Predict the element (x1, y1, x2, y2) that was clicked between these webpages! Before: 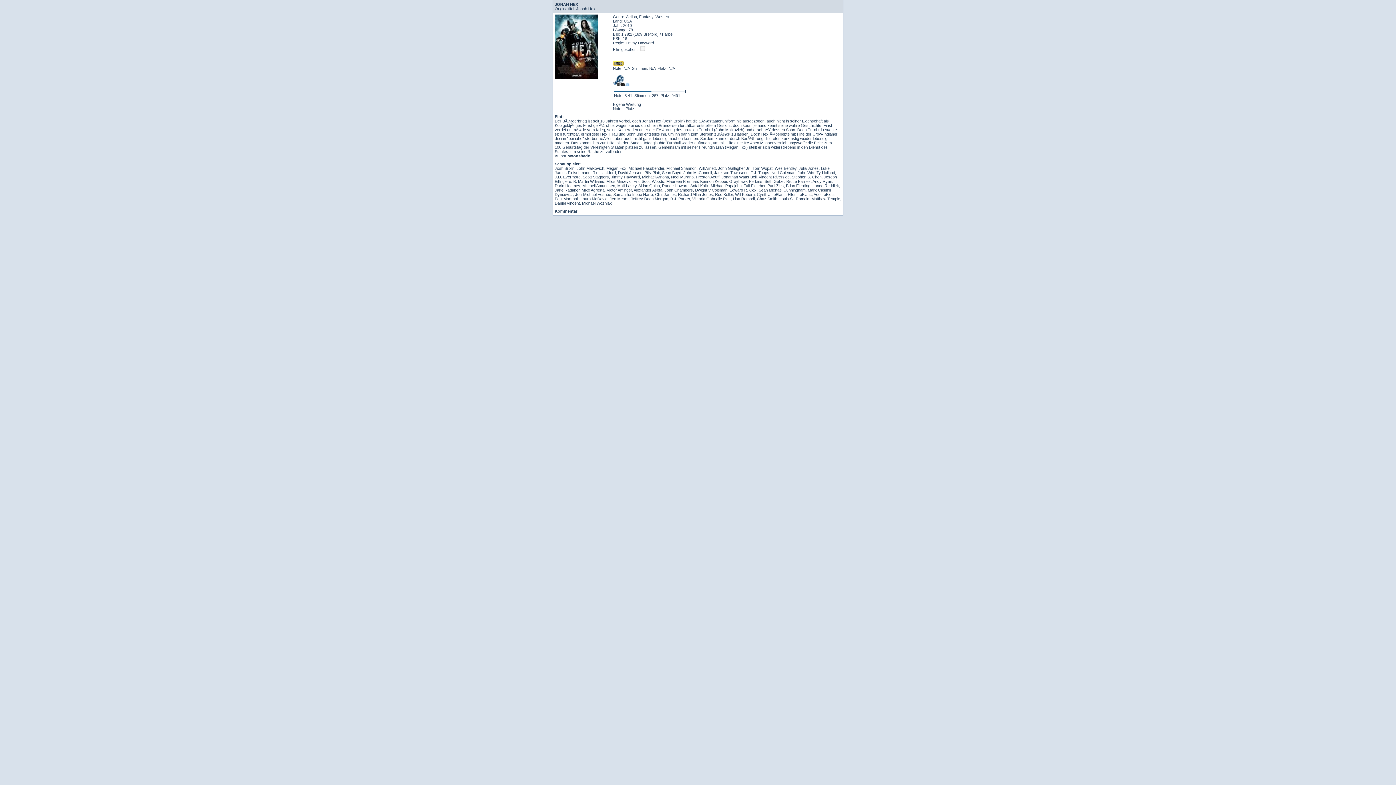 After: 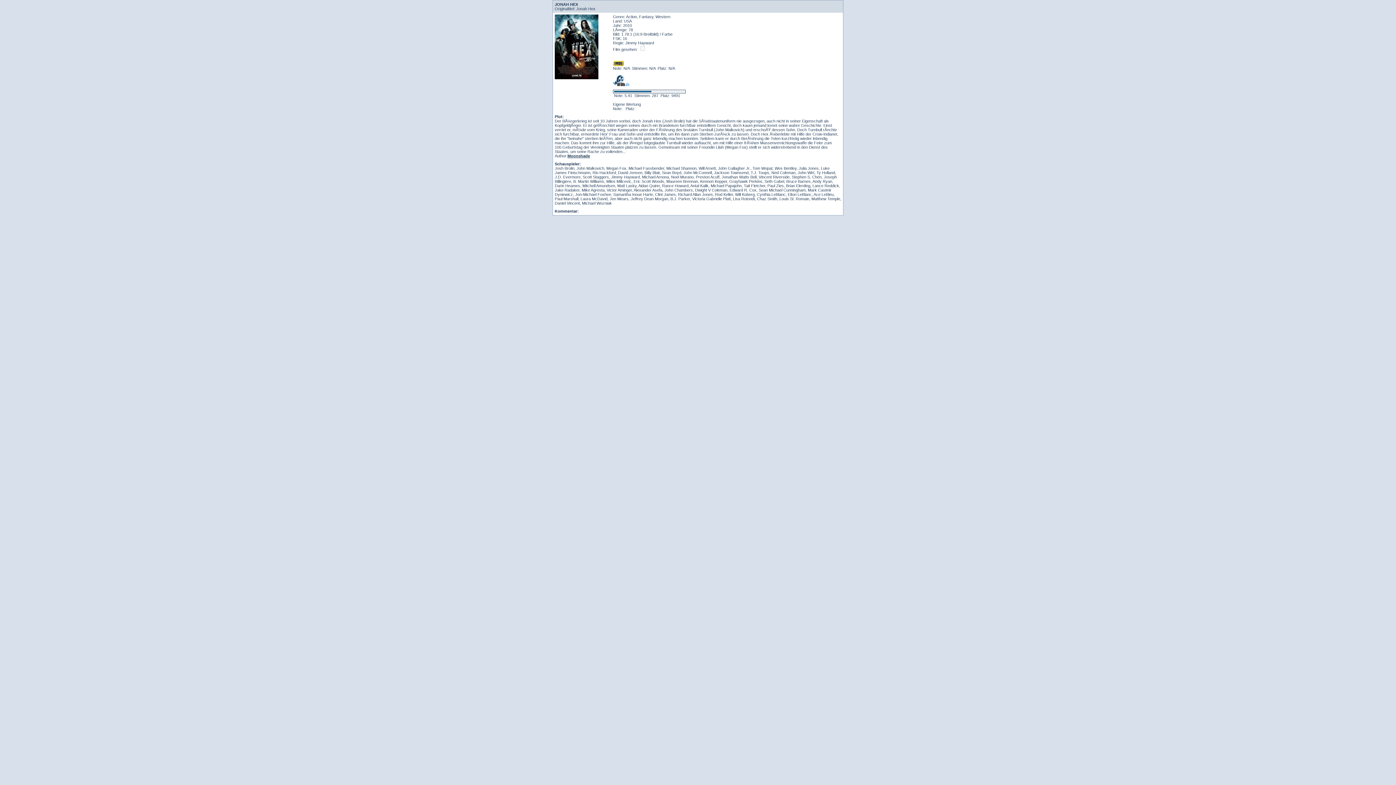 Action: bbox: (613, 82, 629, 86)